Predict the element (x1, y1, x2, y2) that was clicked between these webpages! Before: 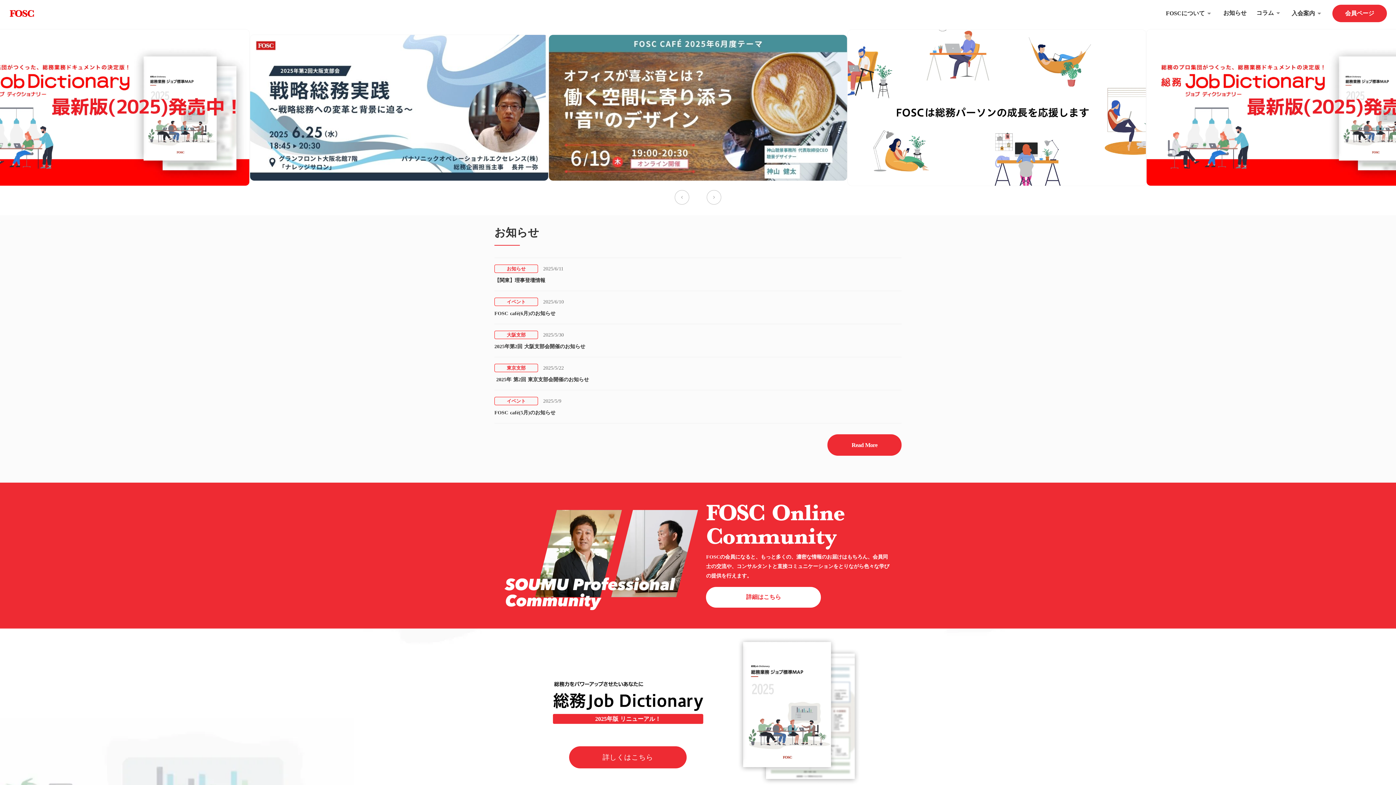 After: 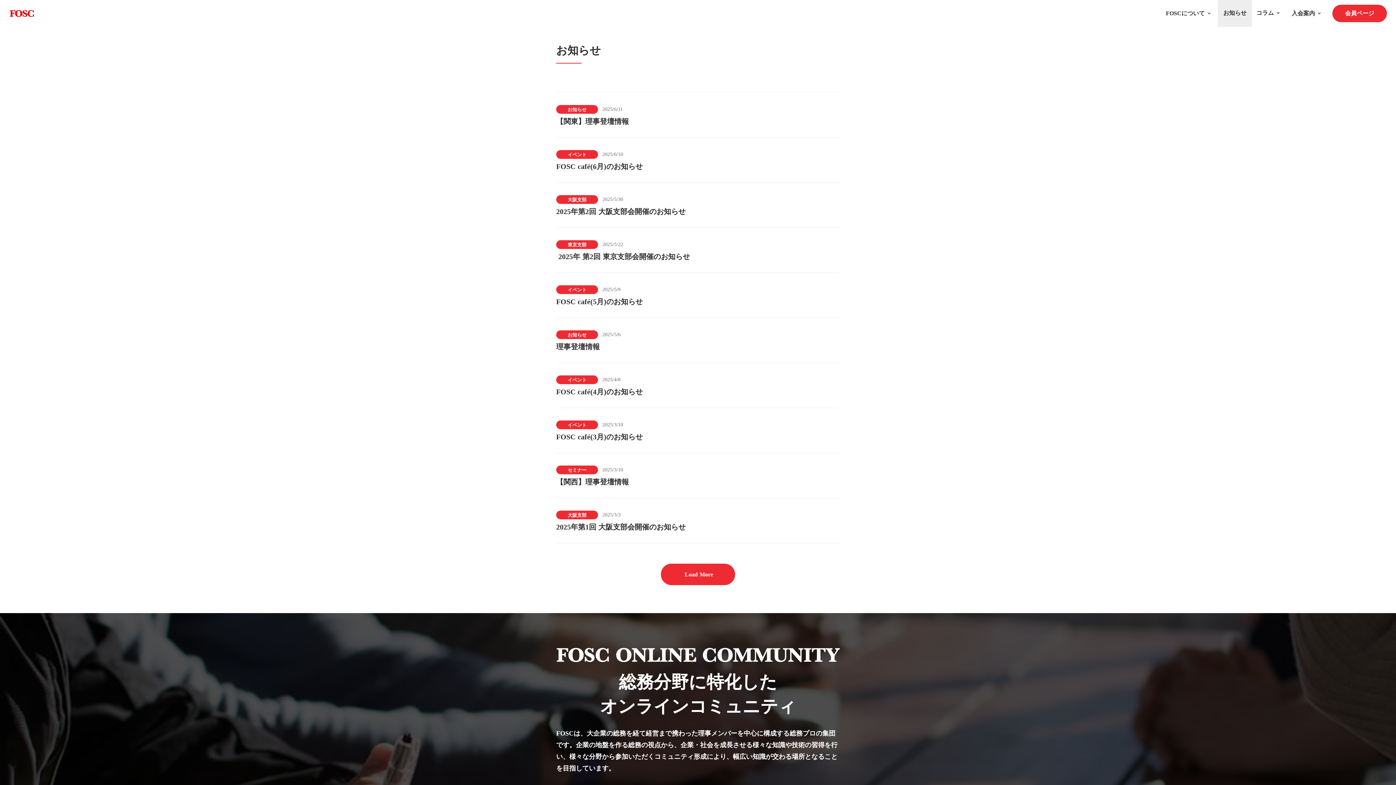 Action: label: お知らせ bbox: (1218, 0, 1252, 26)